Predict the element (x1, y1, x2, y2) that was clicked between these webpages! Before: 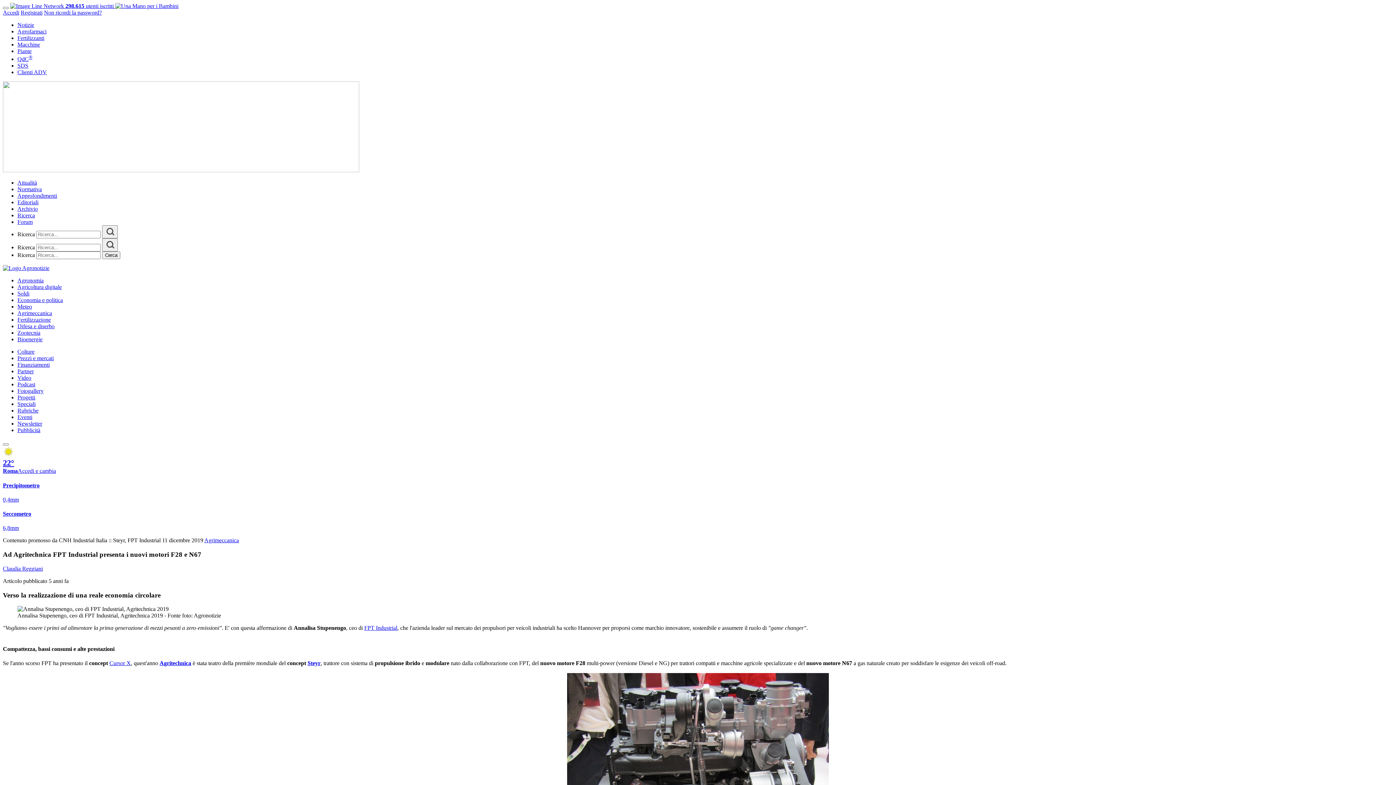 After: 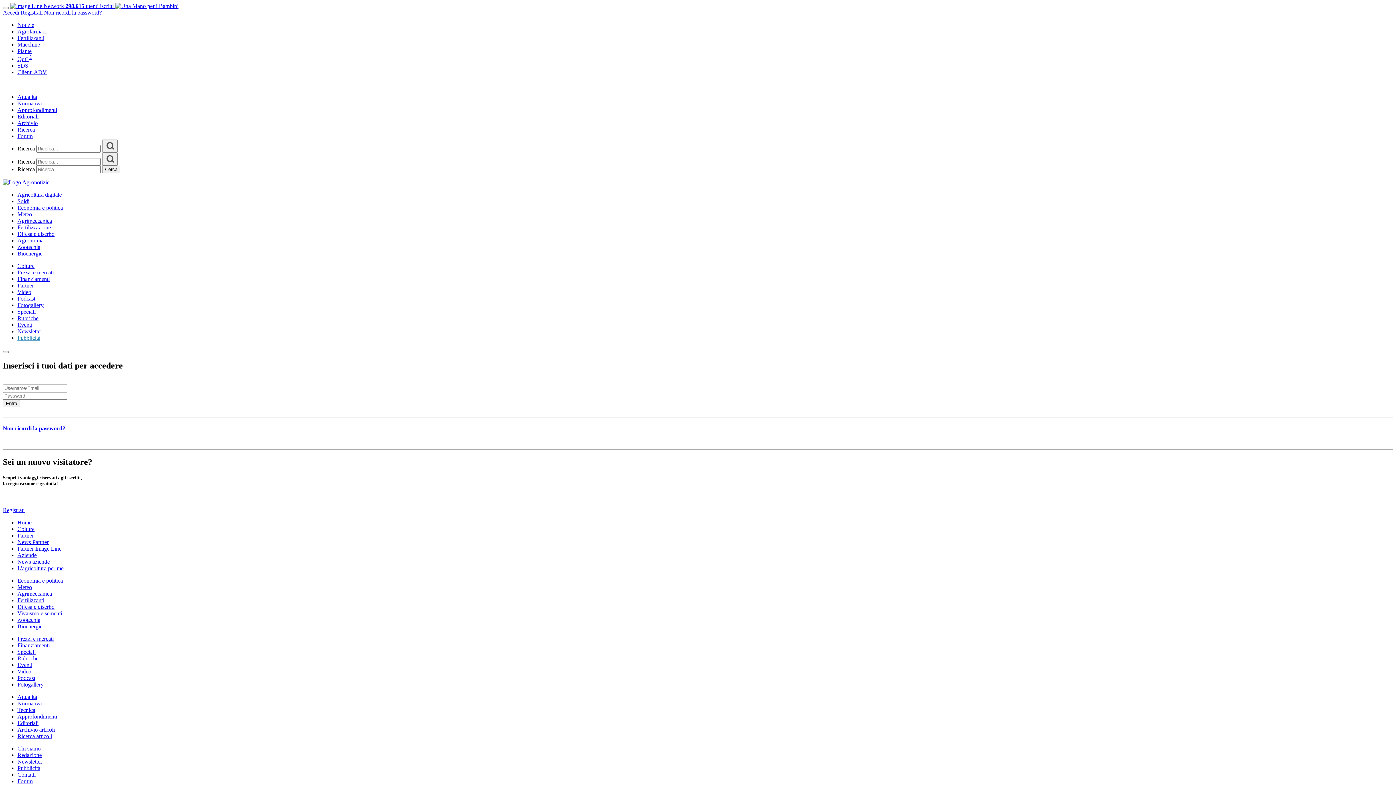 Action: bbox: (2, 468, 17, 474) label: Roma